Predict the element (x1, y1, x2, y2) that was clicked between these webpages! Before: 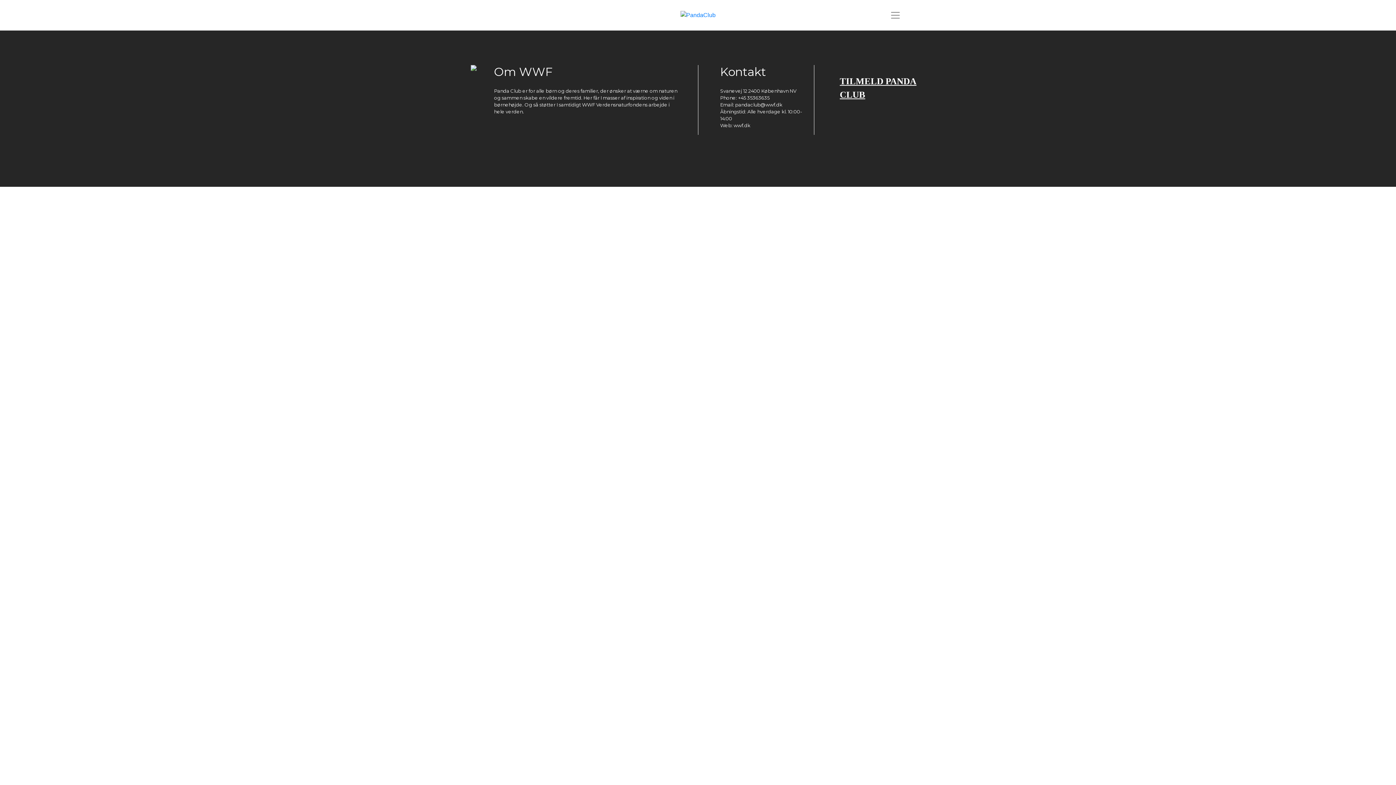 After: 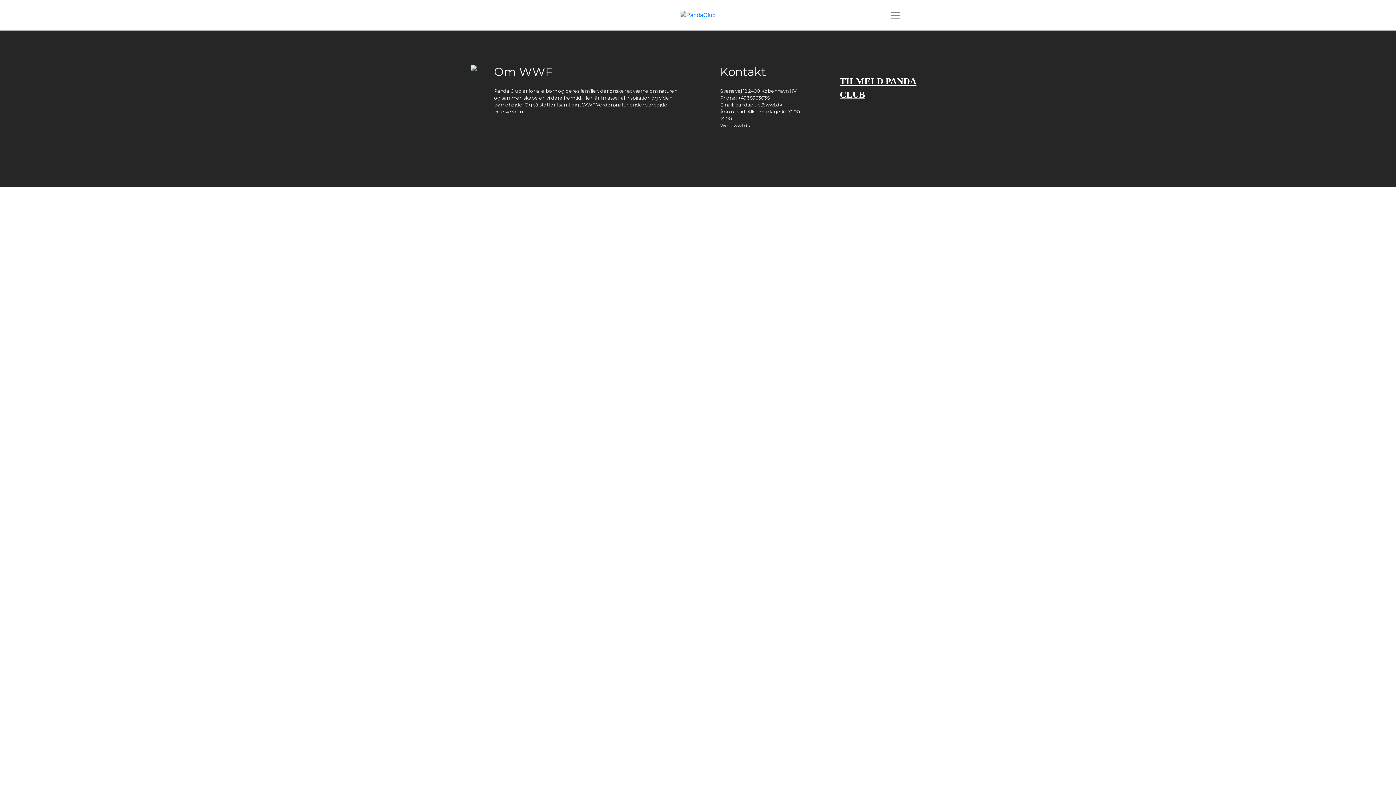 Action: label: Toggle navigation bbox: (885, 8, 905, 22)